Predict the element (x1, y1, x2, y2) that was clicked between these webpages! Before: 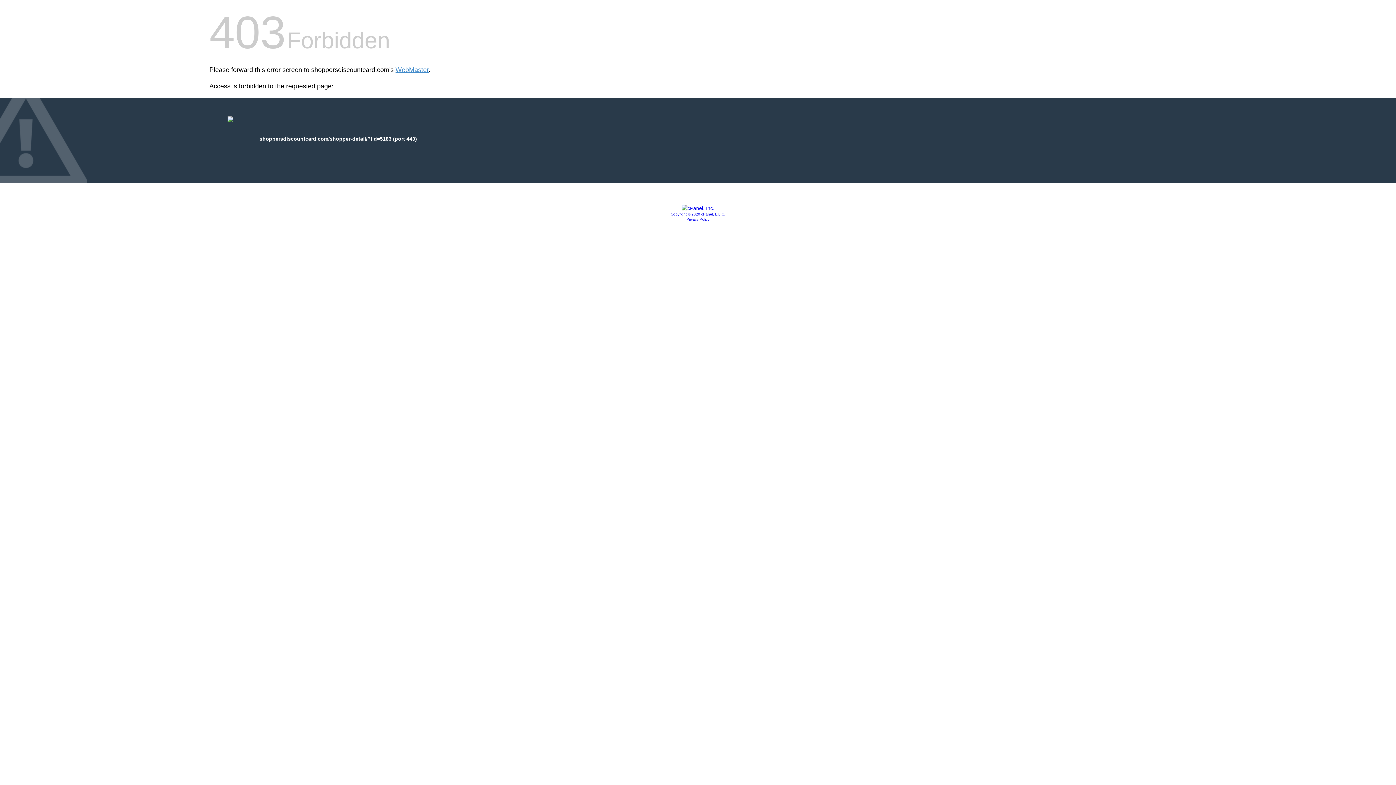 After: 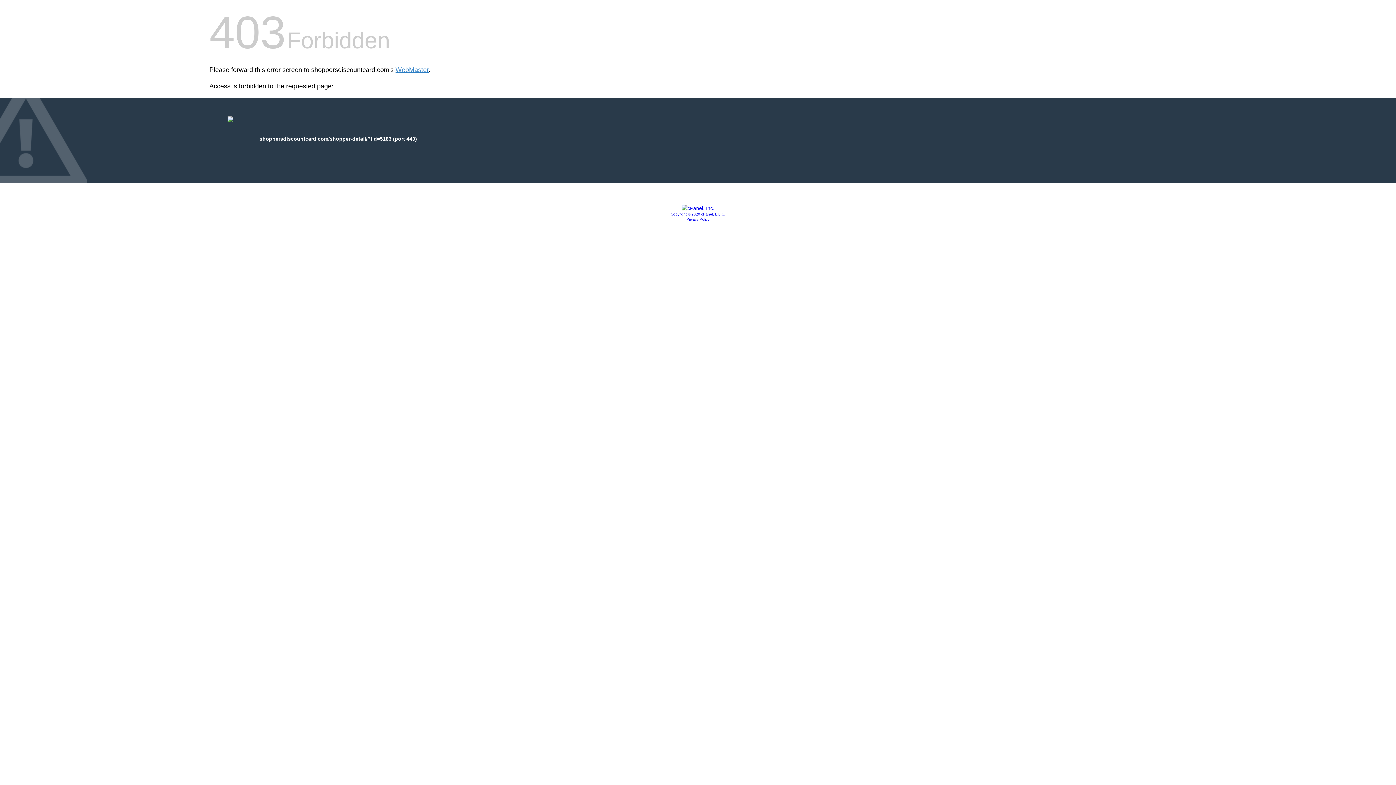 Action: label: Privacy Policy bbox: (686, 217, 709, 221)